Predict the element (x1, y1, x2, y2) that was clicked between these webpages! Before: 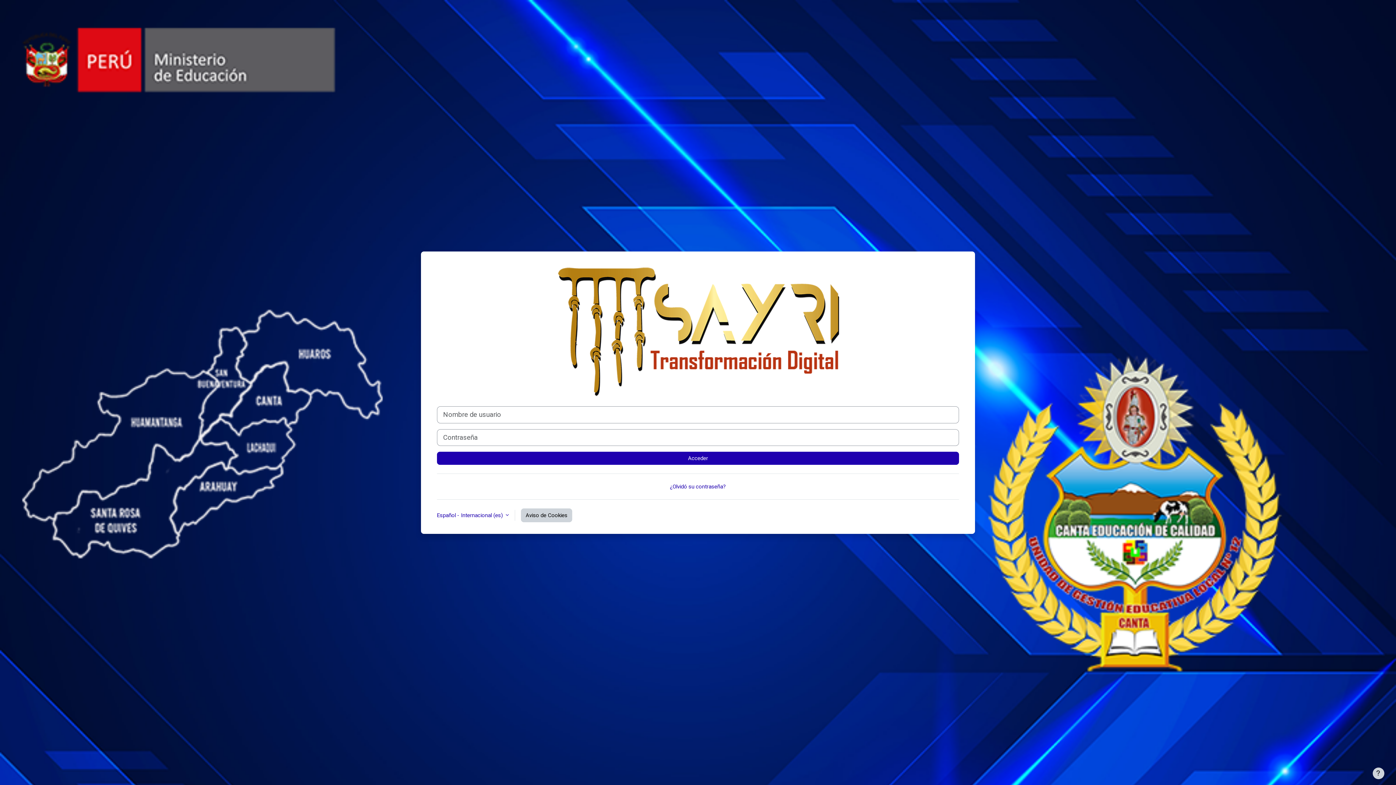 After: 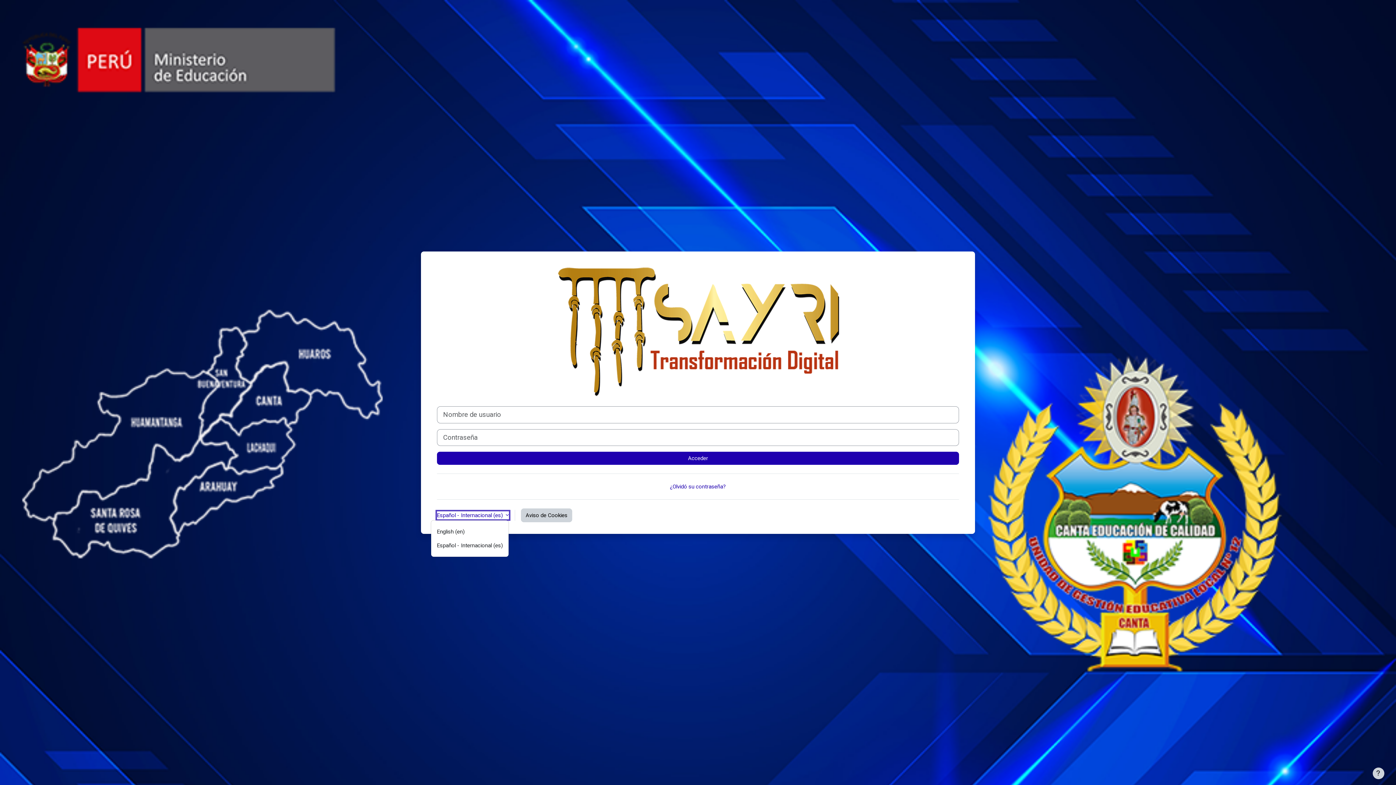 Action: label: Español - Internacional ‎(es)‎ bbox: (437, 511, 509, 519)